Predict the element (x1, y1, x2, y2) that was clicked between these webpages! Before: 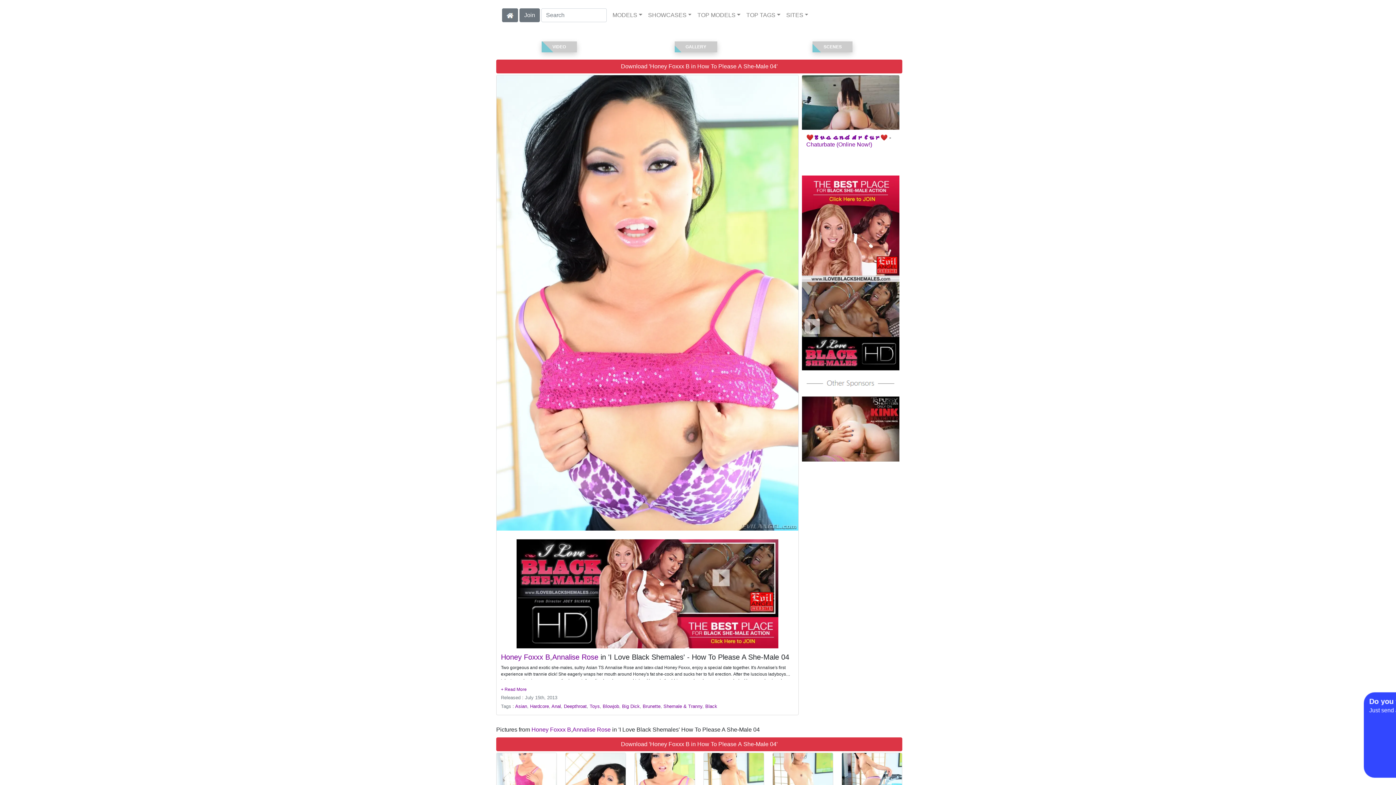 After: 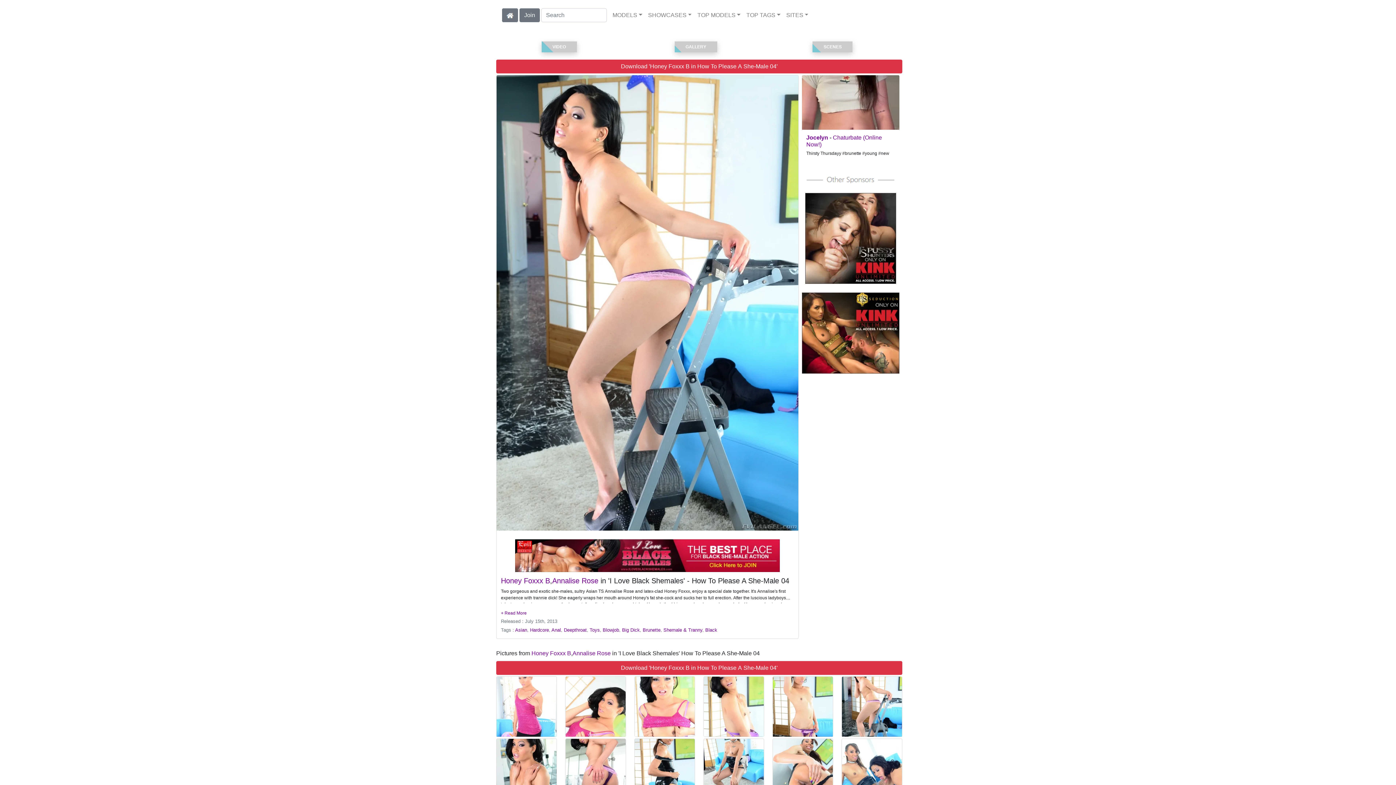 Action: bbox: (842, 753, 902, 813)